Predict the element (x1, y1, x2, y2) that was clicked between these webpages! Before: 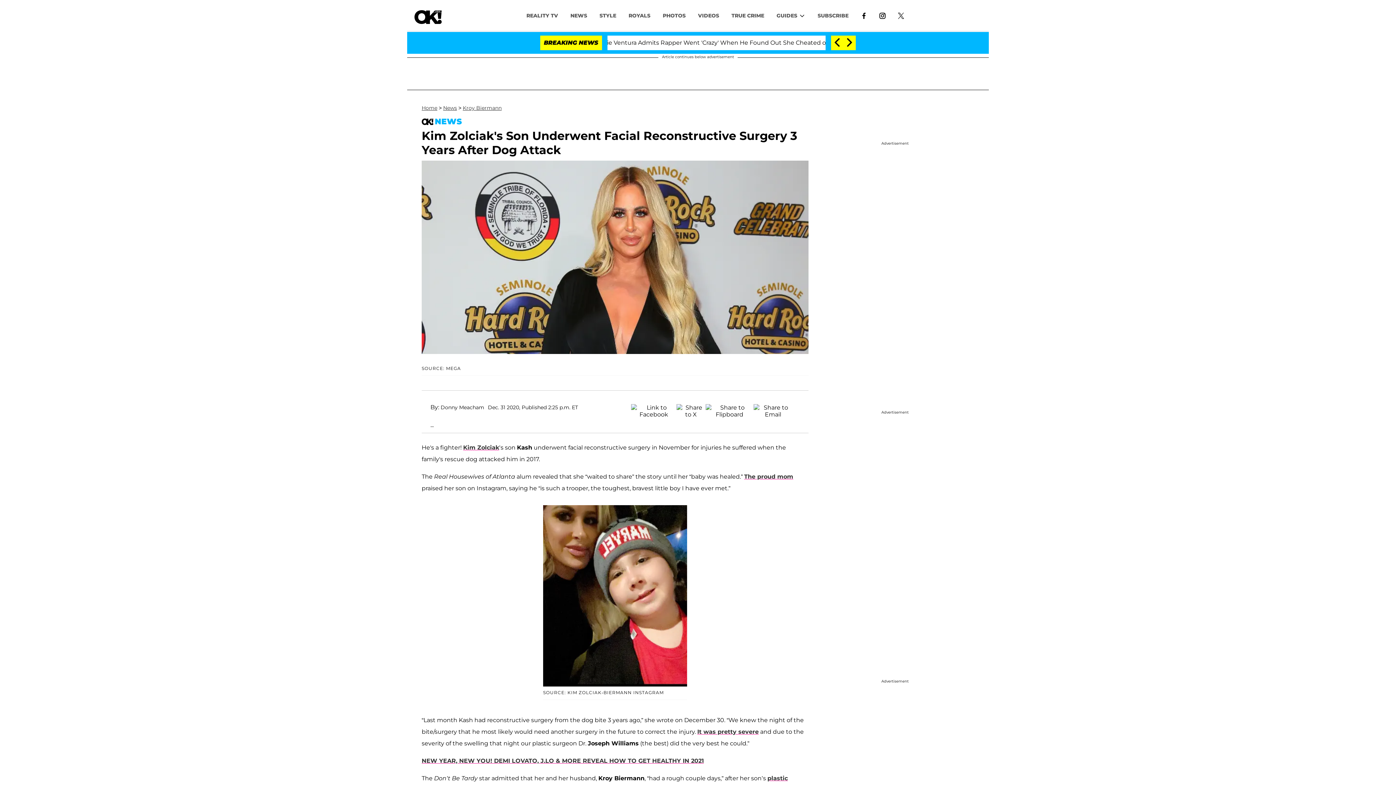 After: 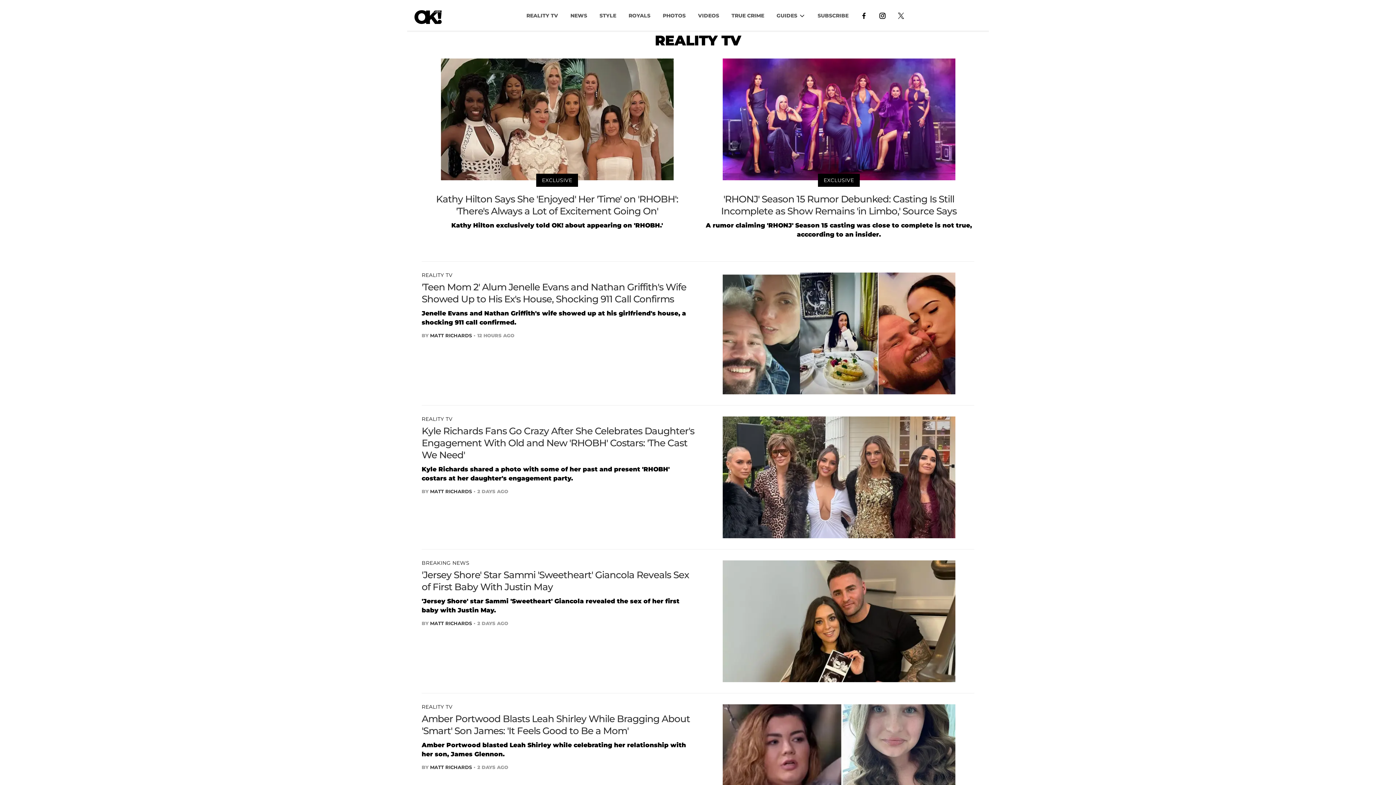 Action: bbox: (520, 8, 564, 22) label: REALITY TV